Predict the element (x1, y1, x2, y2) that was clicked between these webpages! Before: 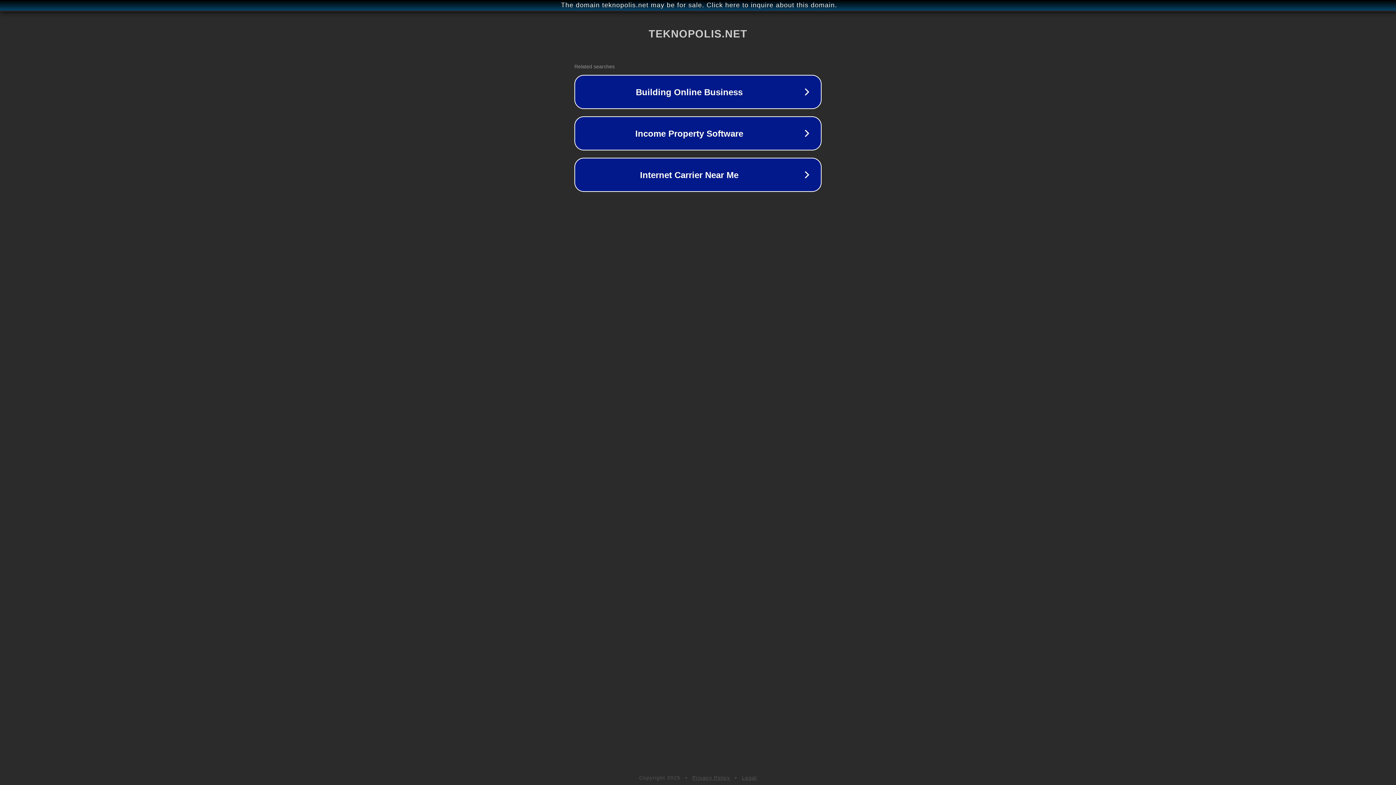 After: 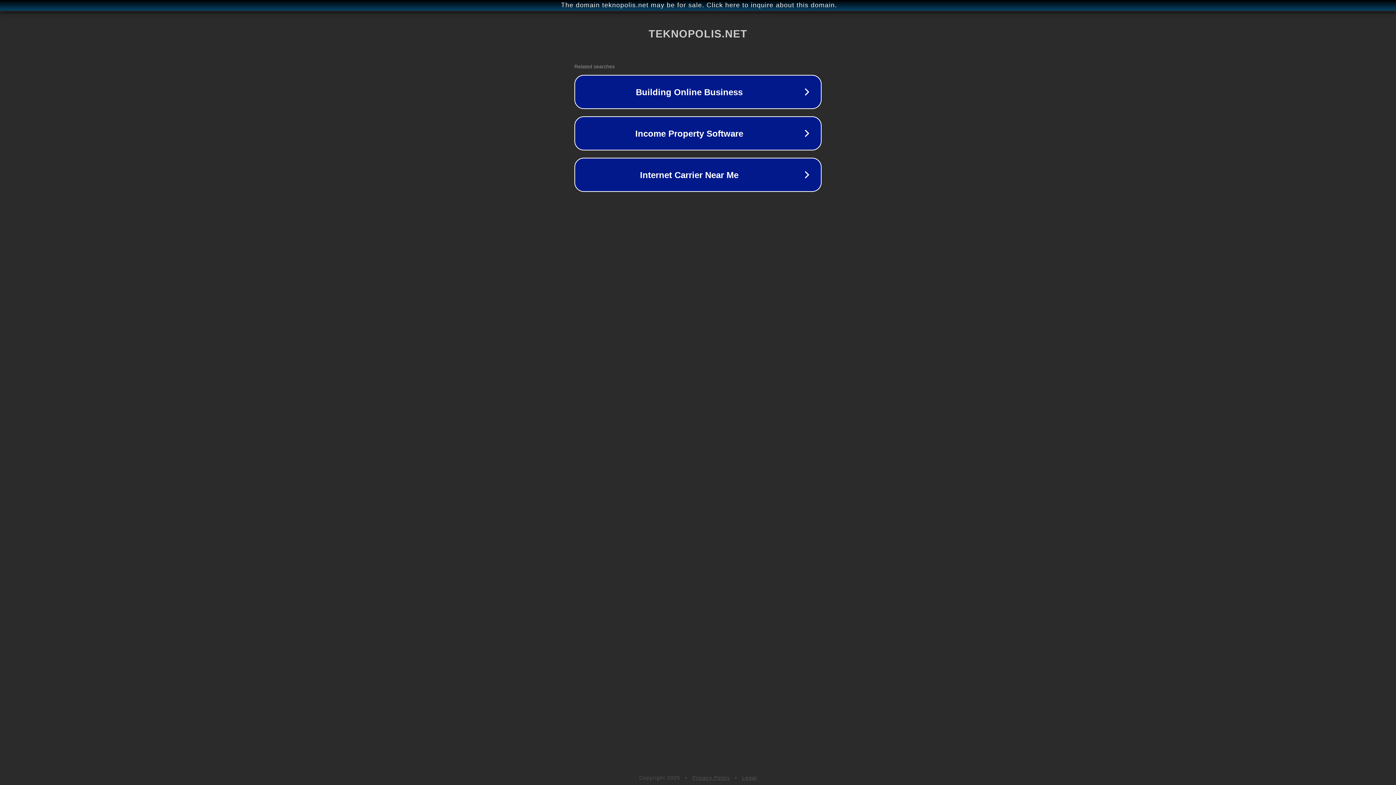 Action: bbox: (692, 775, 730, 781) label: Privacy Policy